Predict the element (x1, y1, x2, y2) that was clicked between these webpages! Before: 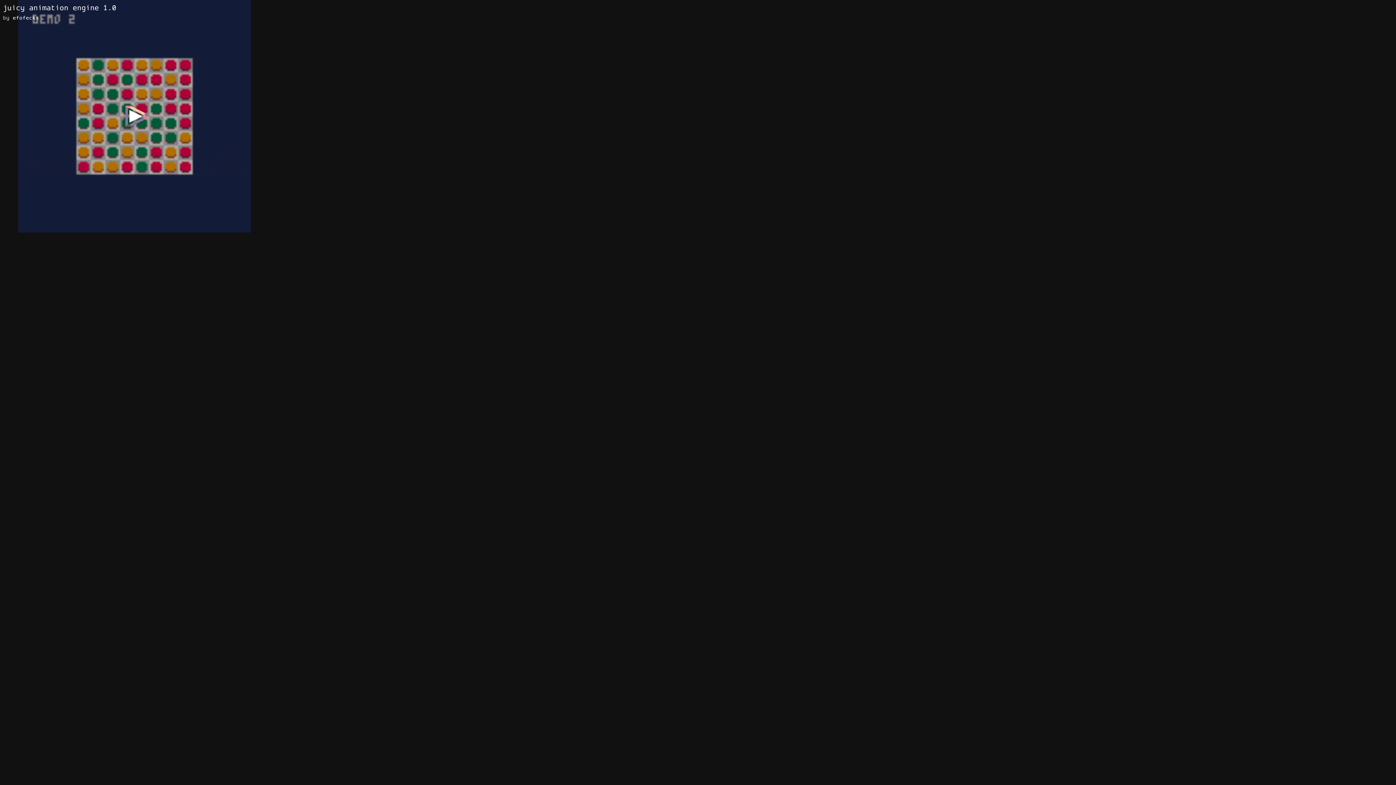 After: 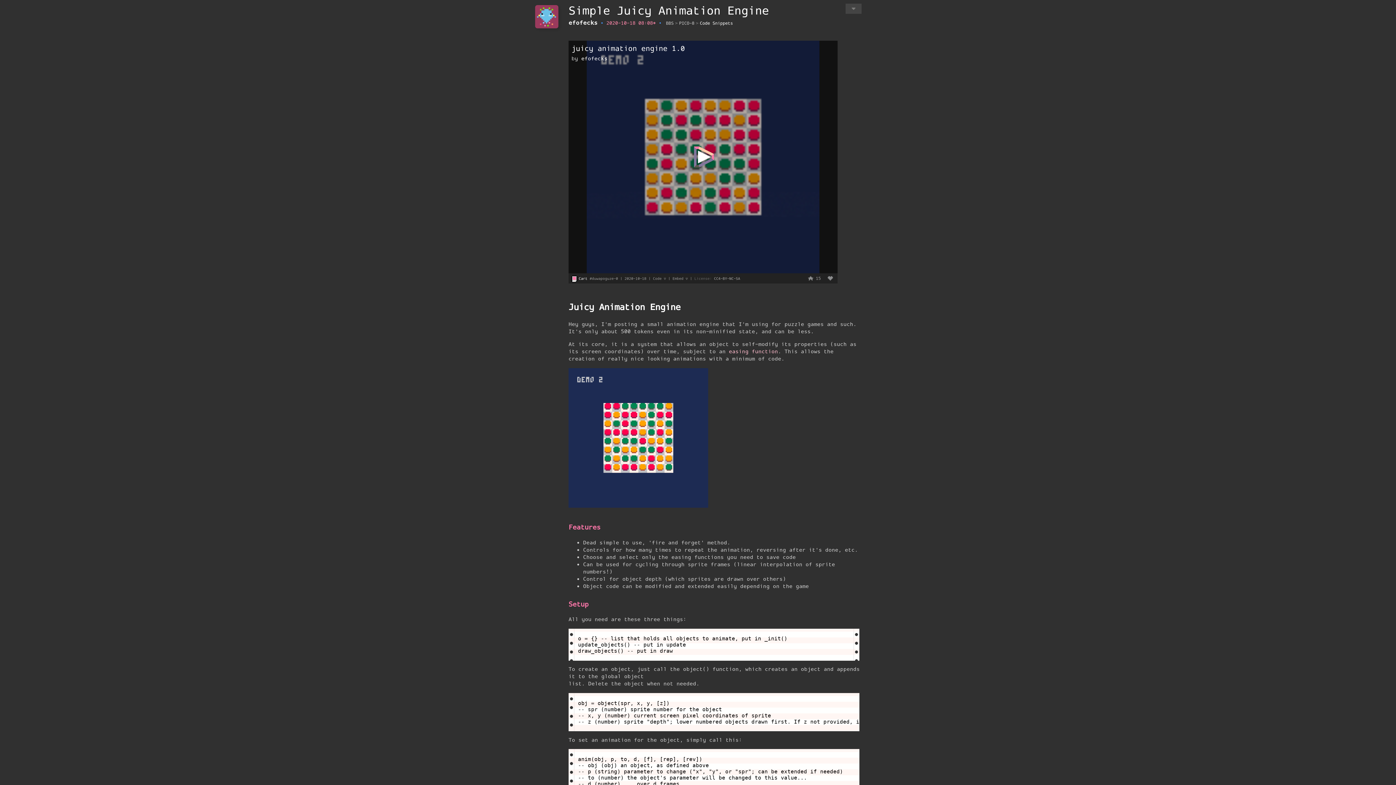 Action: label: juicy animation engine 1.0 bbox: (2, 3, 116, 12)